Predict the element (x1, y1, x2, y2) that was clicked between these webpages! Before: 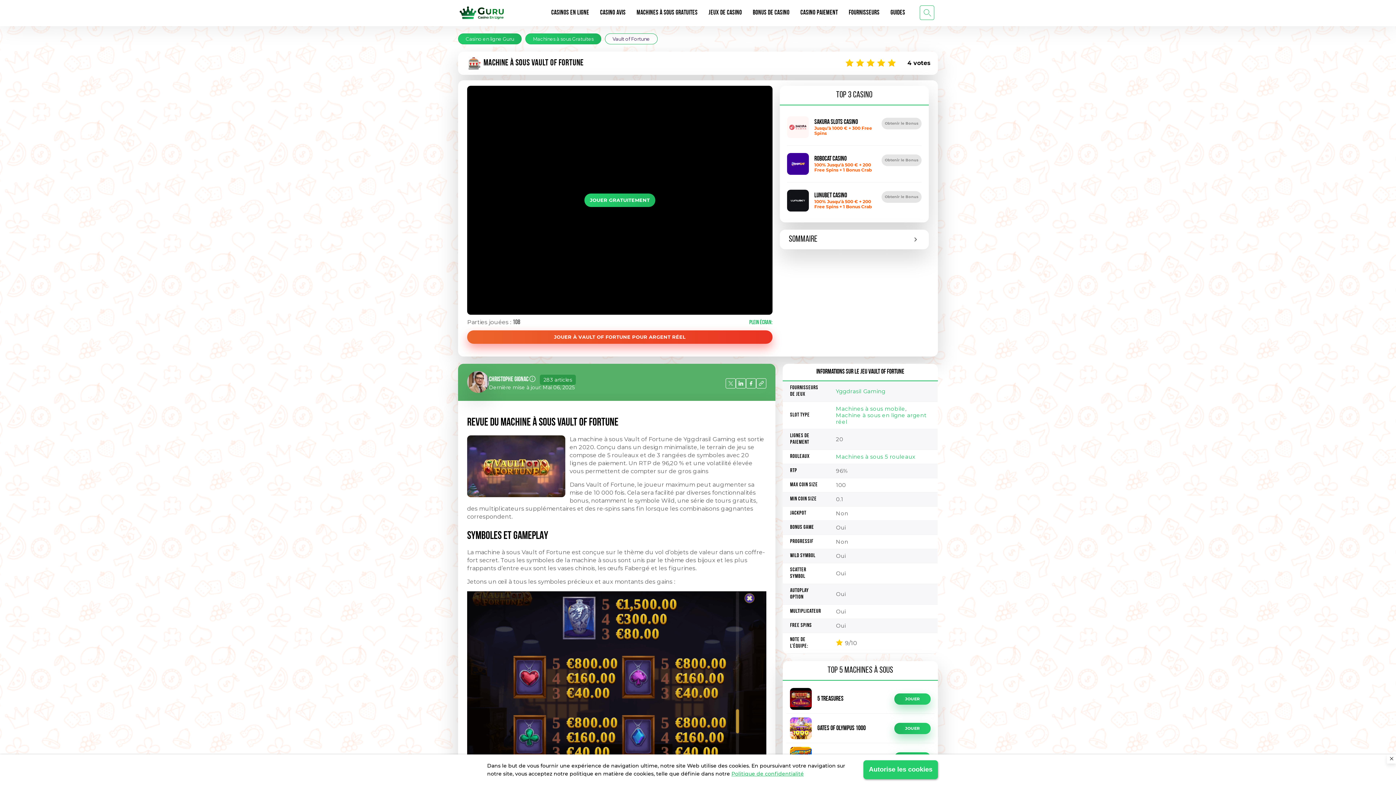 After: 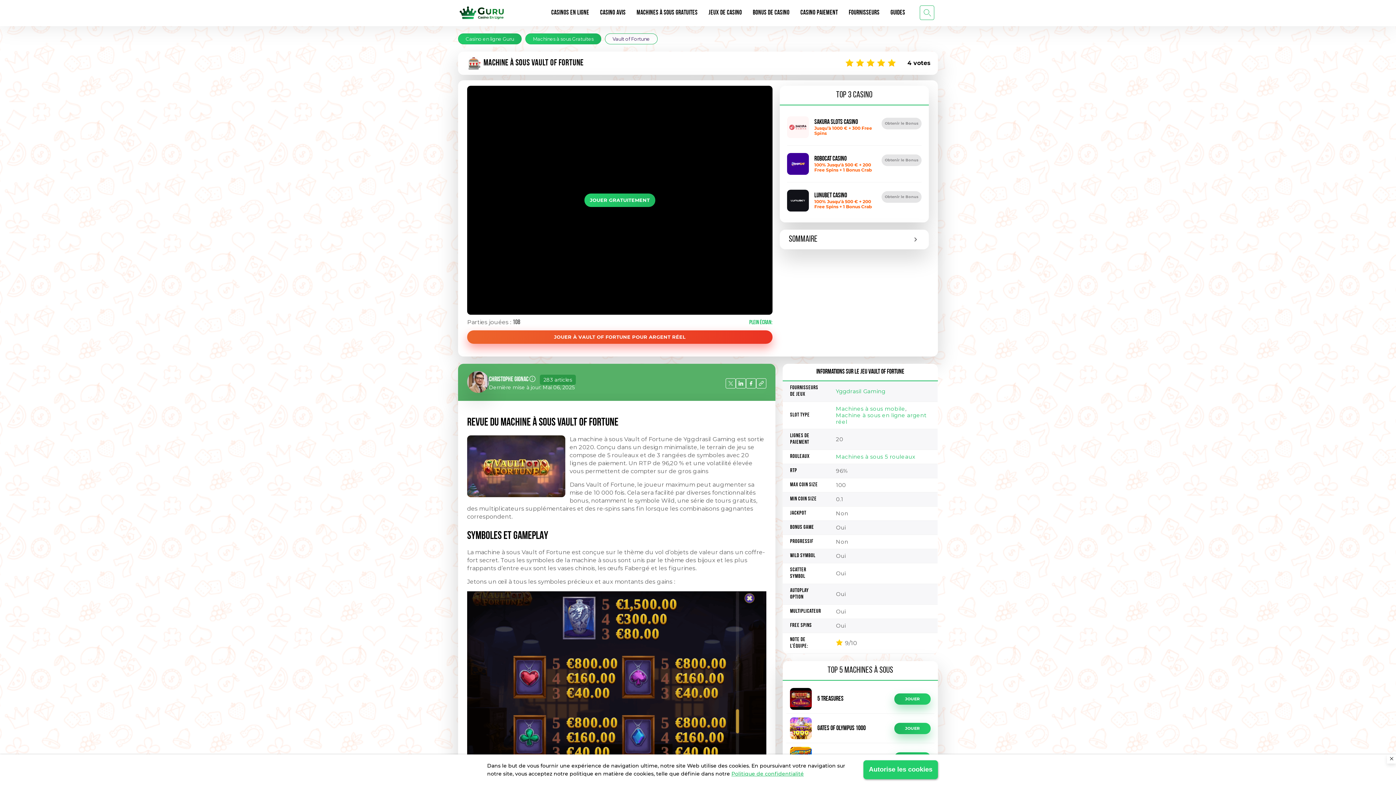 Action: bbox: (725, 378, 736, 388)